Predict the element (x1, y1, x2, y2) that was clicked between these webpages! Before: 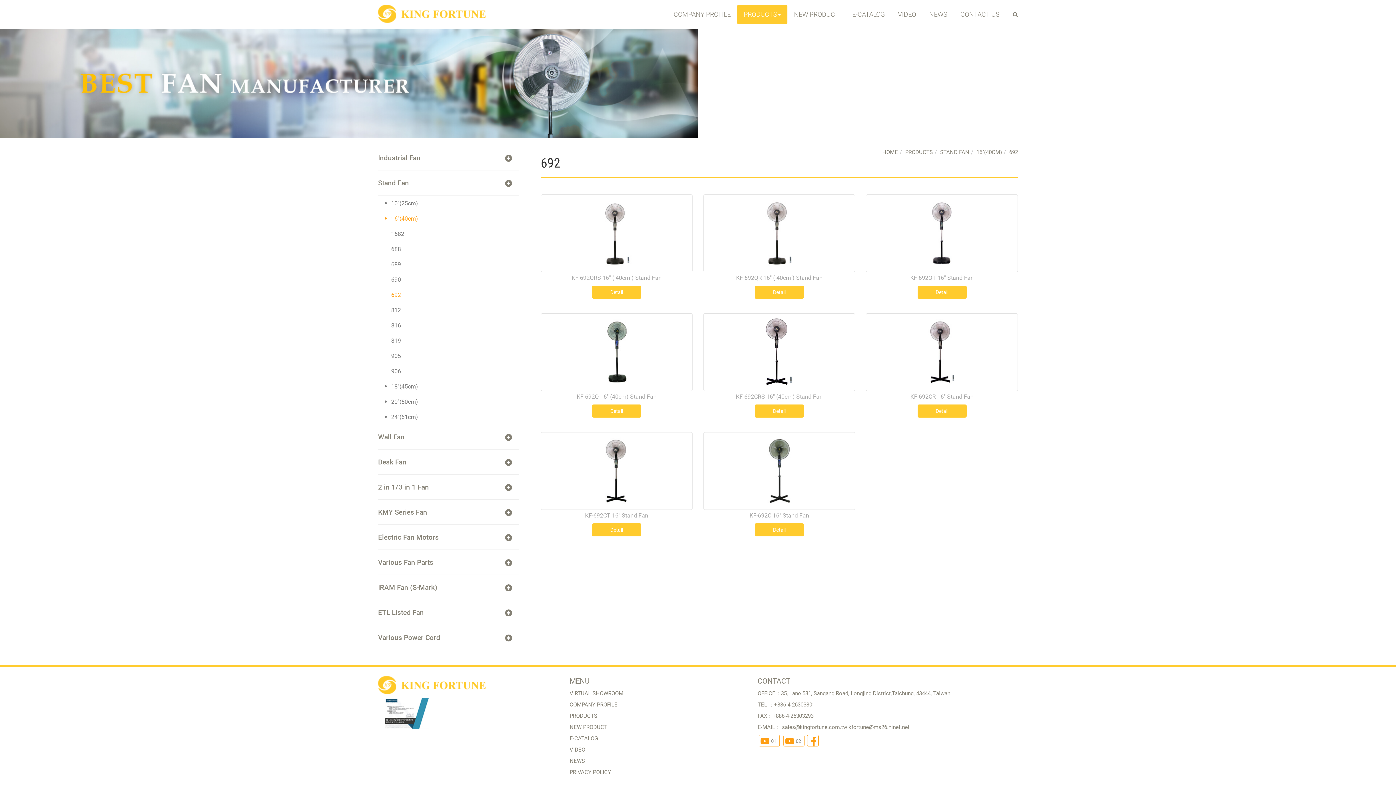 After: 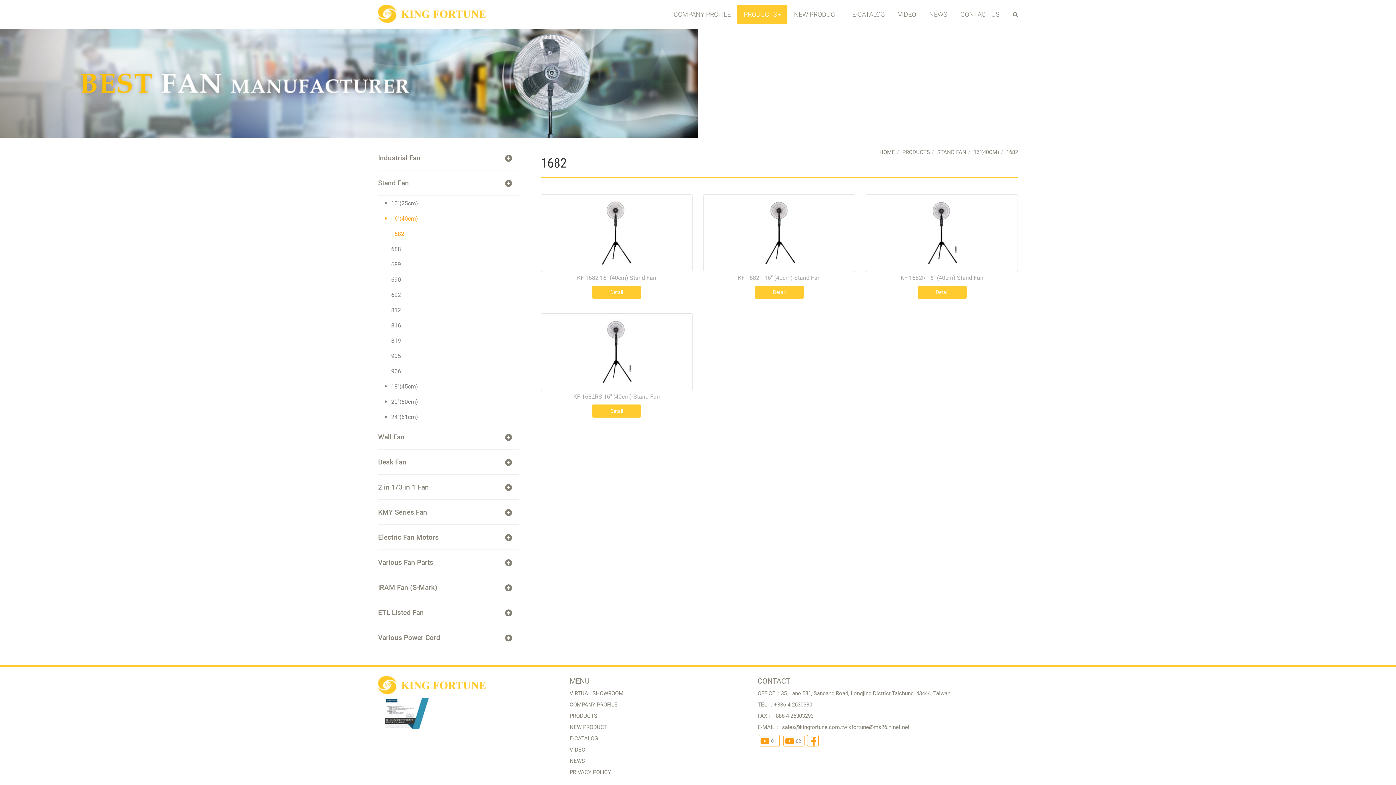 Action: bbox: (378, 226, 519, 241) label: 1682